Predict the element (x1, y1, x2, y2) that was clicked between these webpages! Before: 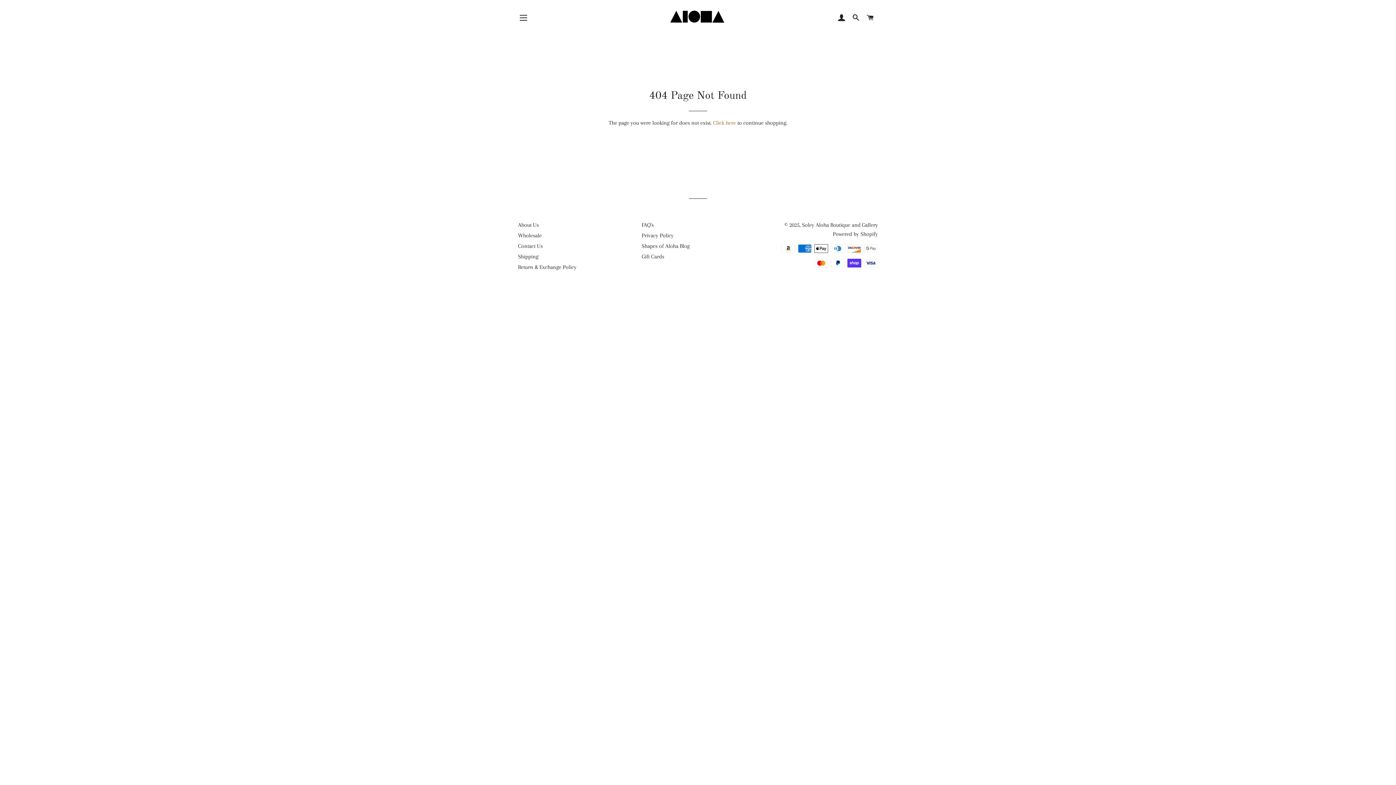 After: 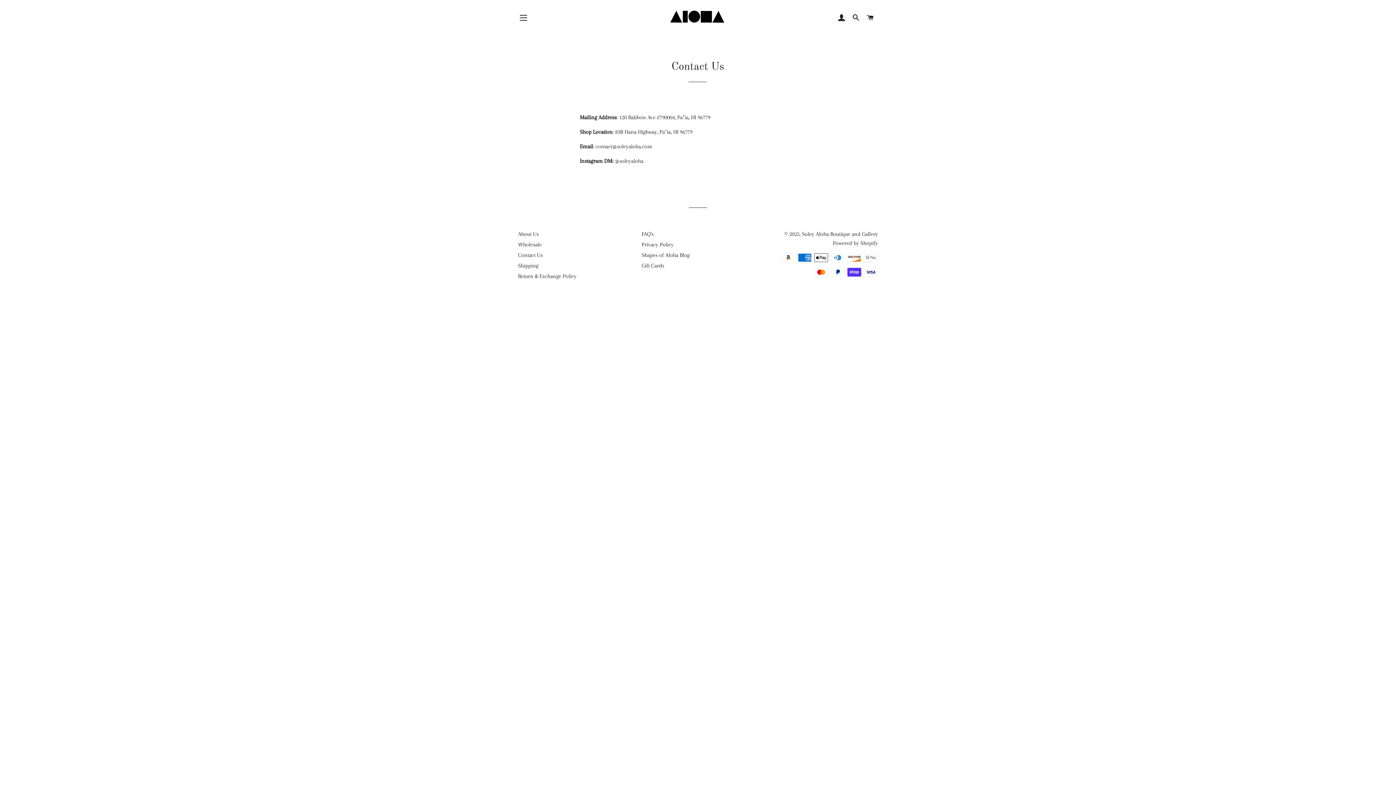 Action: label: Contact Us bbox: (518, 242, 542, 249)